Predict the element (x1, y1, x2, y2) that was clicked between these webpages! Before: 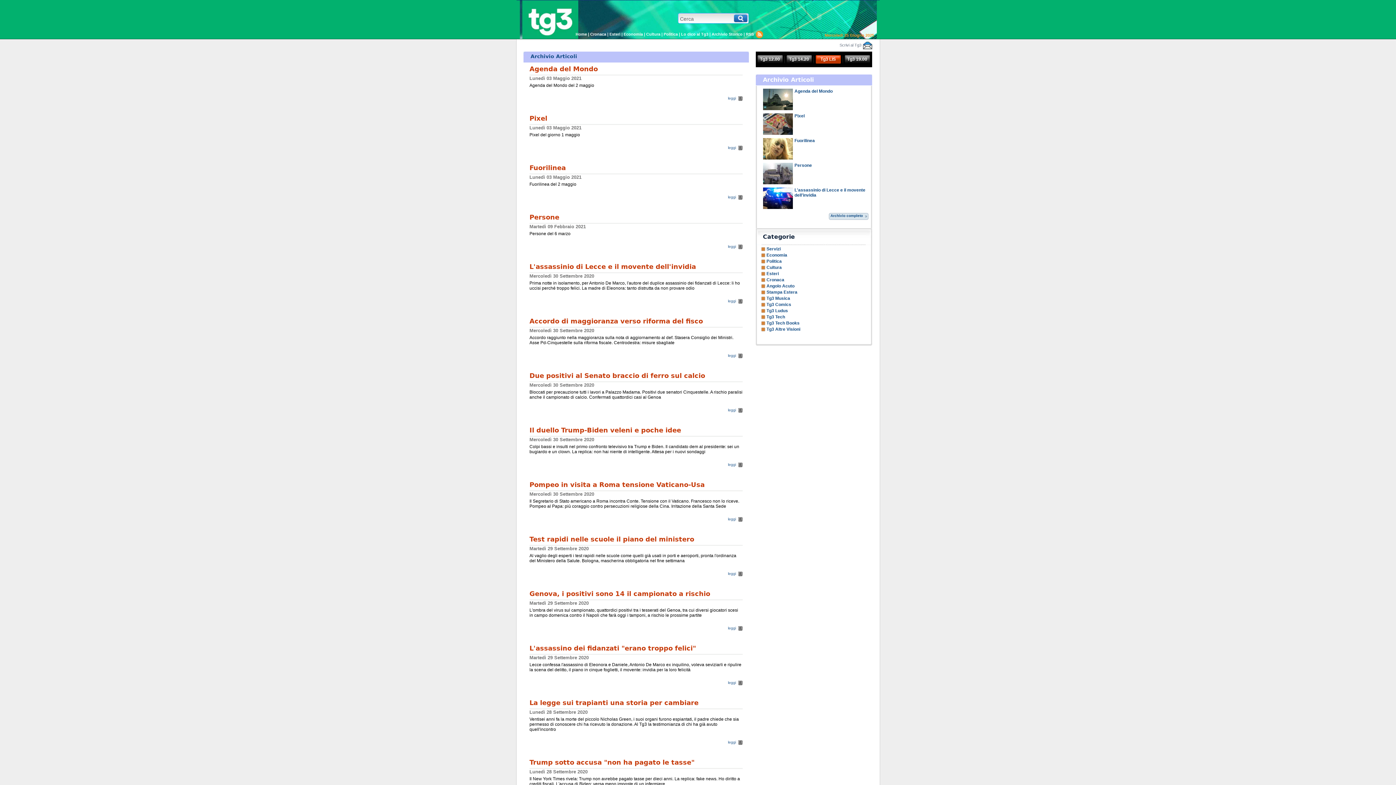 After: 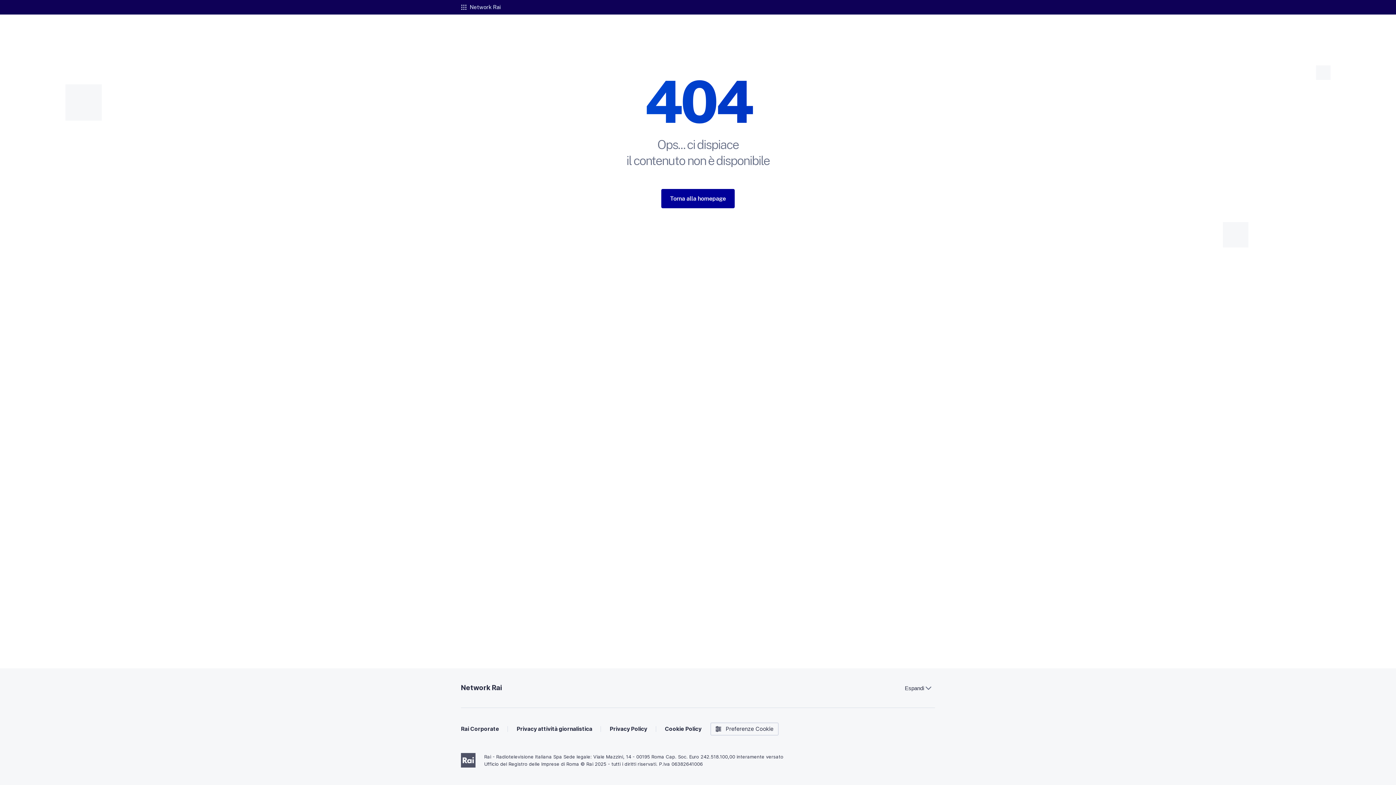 Action: label: Economia bbox: (623, 32, 643, 39)